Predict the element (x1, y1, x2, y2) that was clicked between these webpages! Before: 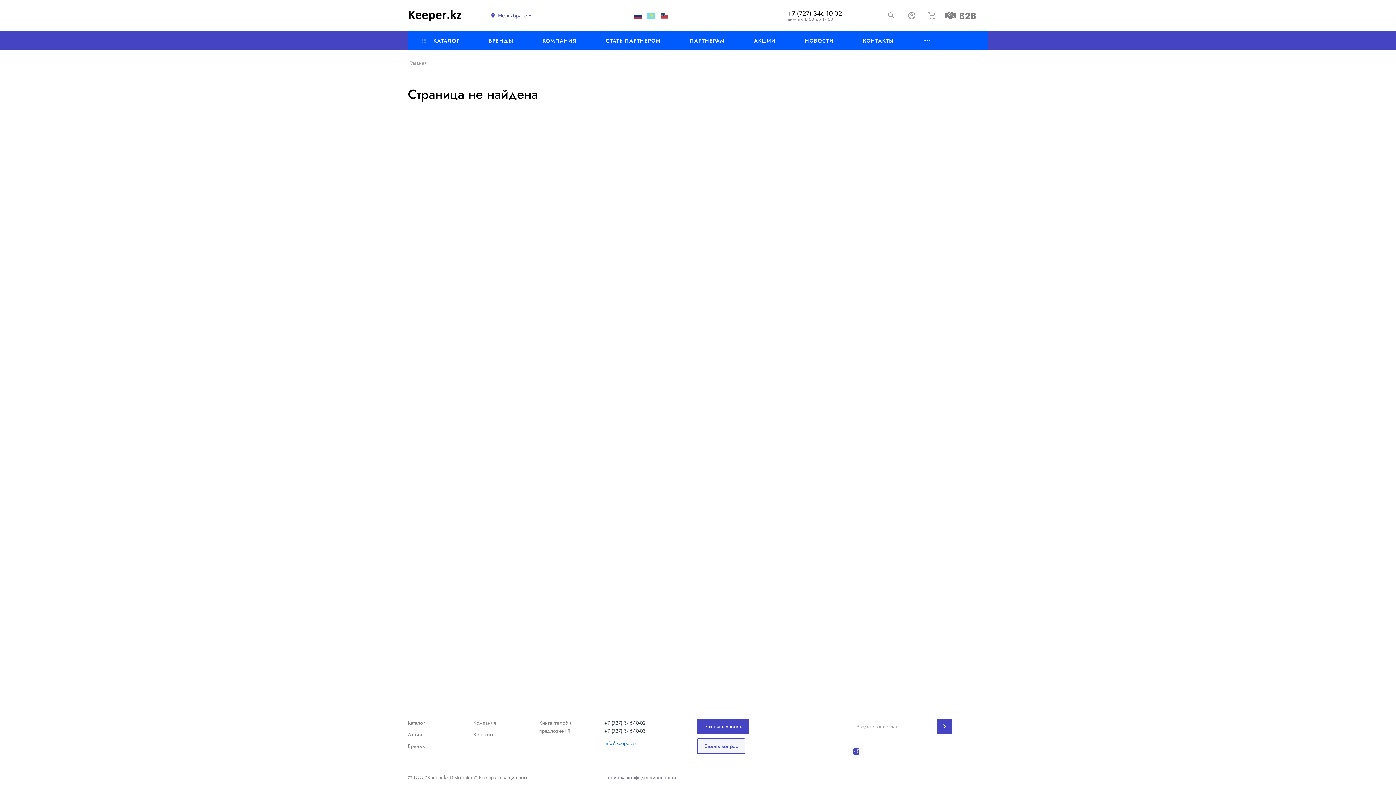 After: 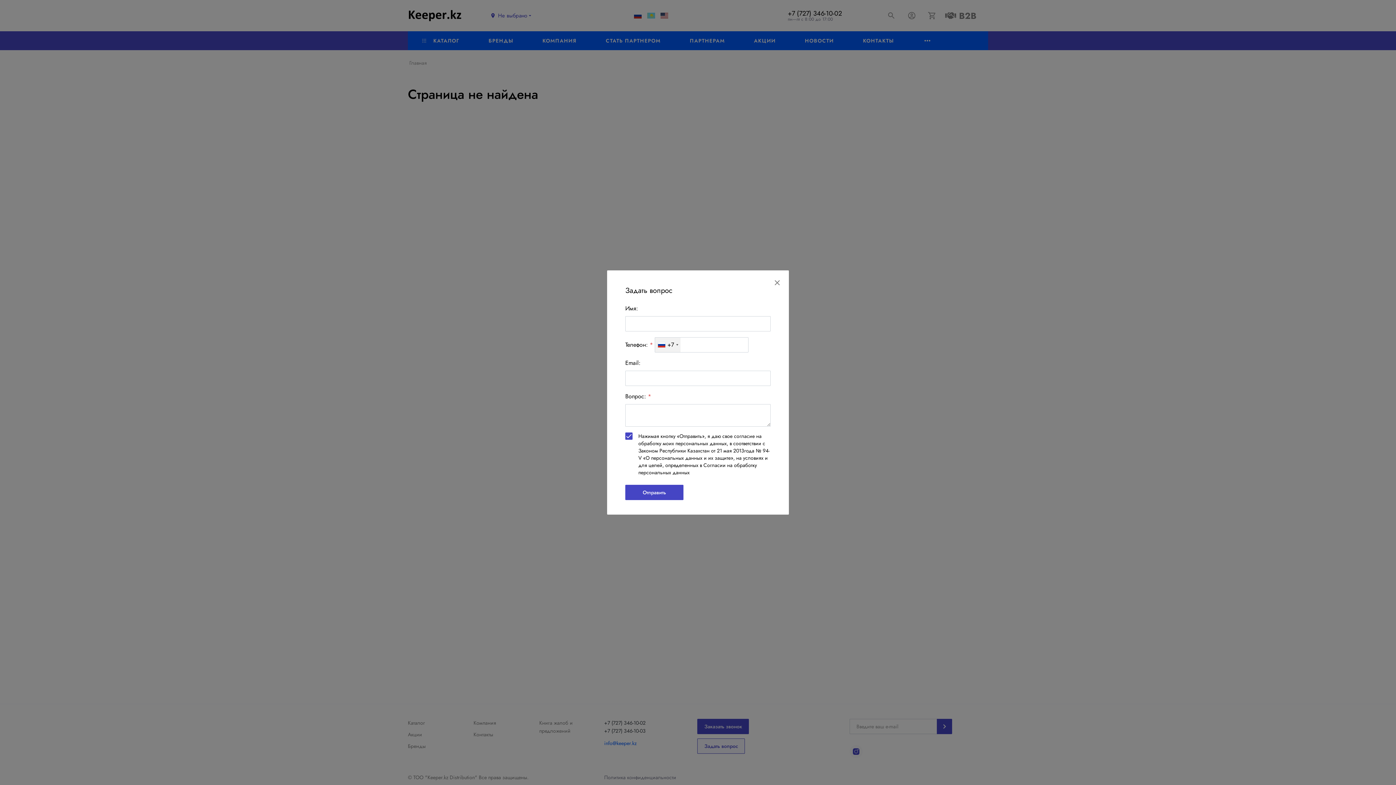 Action: label: Задать вопрос bbox: (697, 738, 745, 754)